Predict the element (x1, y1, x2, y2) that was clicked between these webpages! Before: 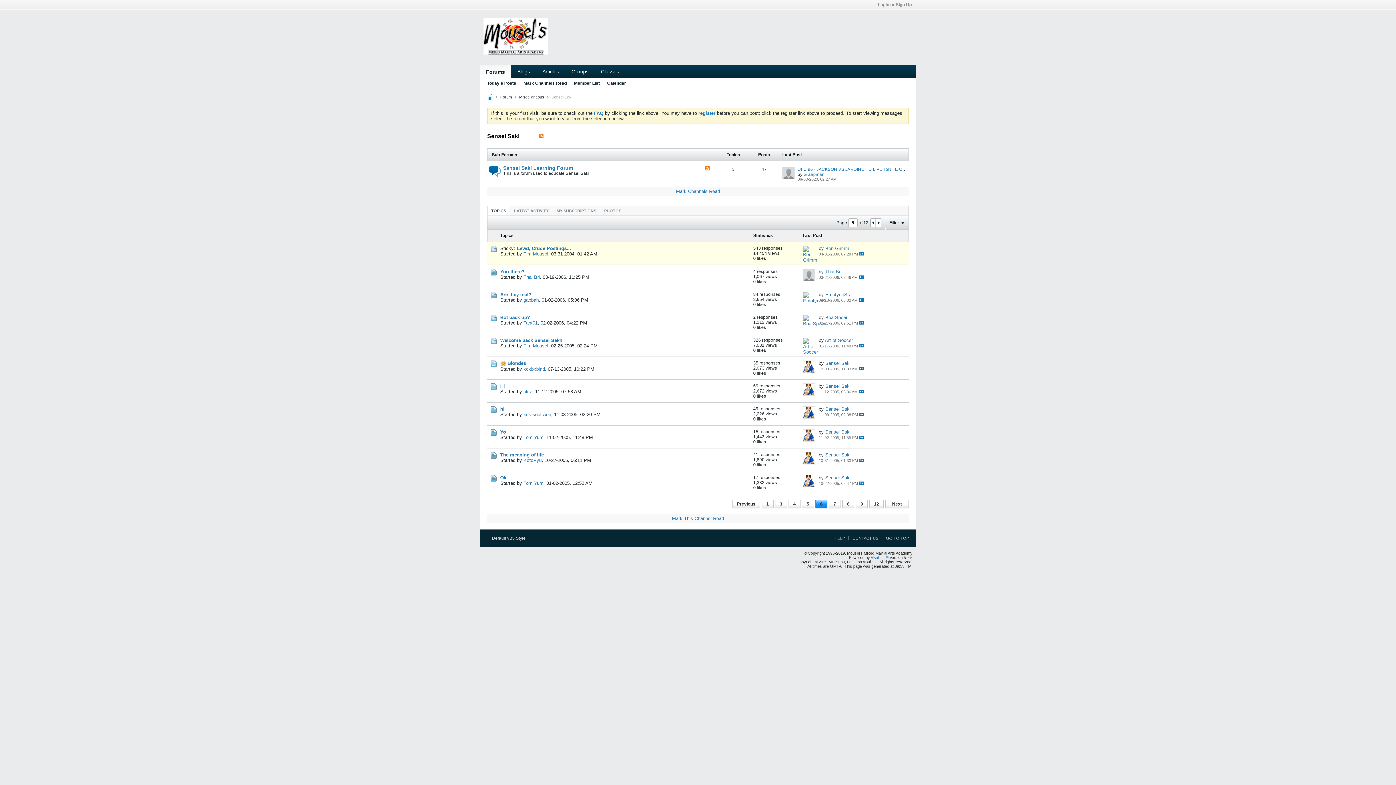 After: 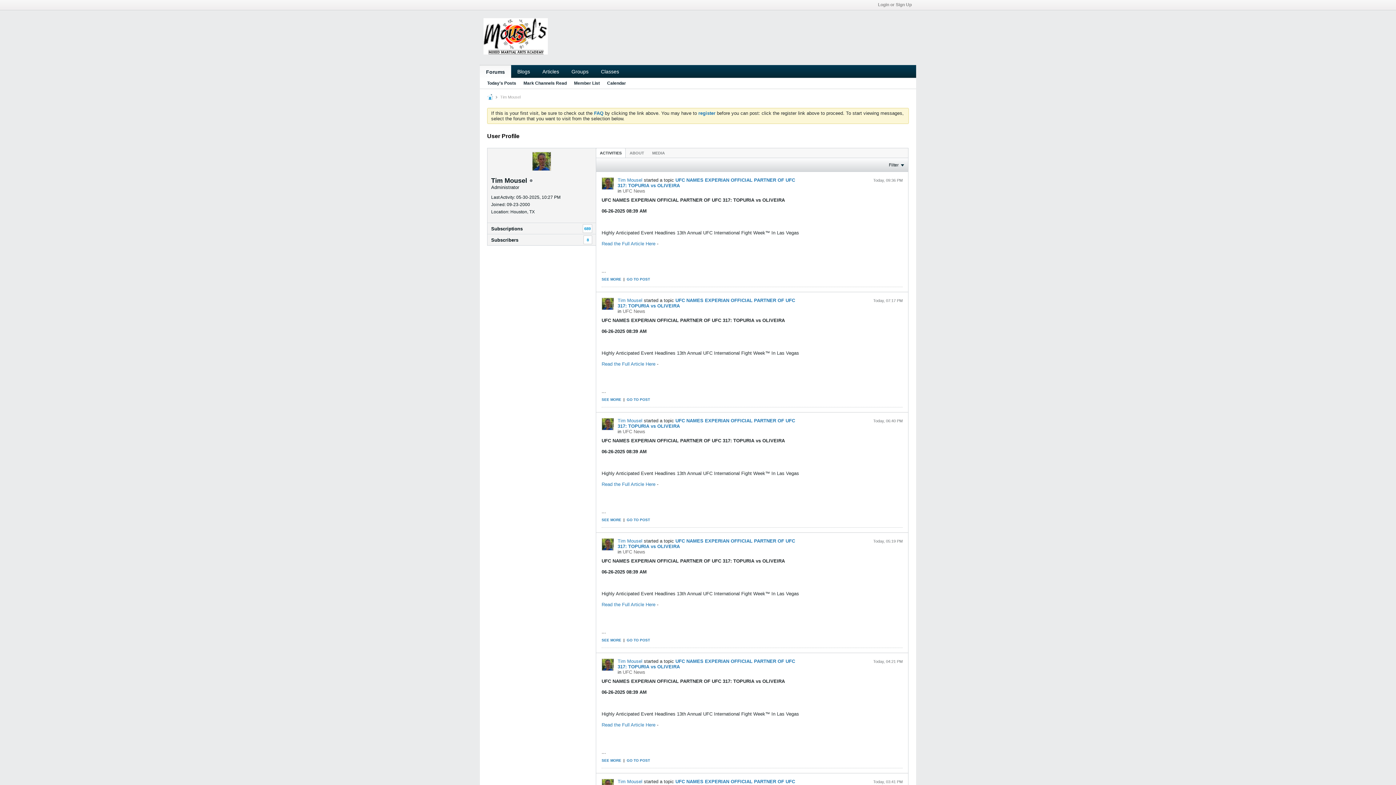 Action: bbox: (523, 343, 548, 348) label: Tim Mousel